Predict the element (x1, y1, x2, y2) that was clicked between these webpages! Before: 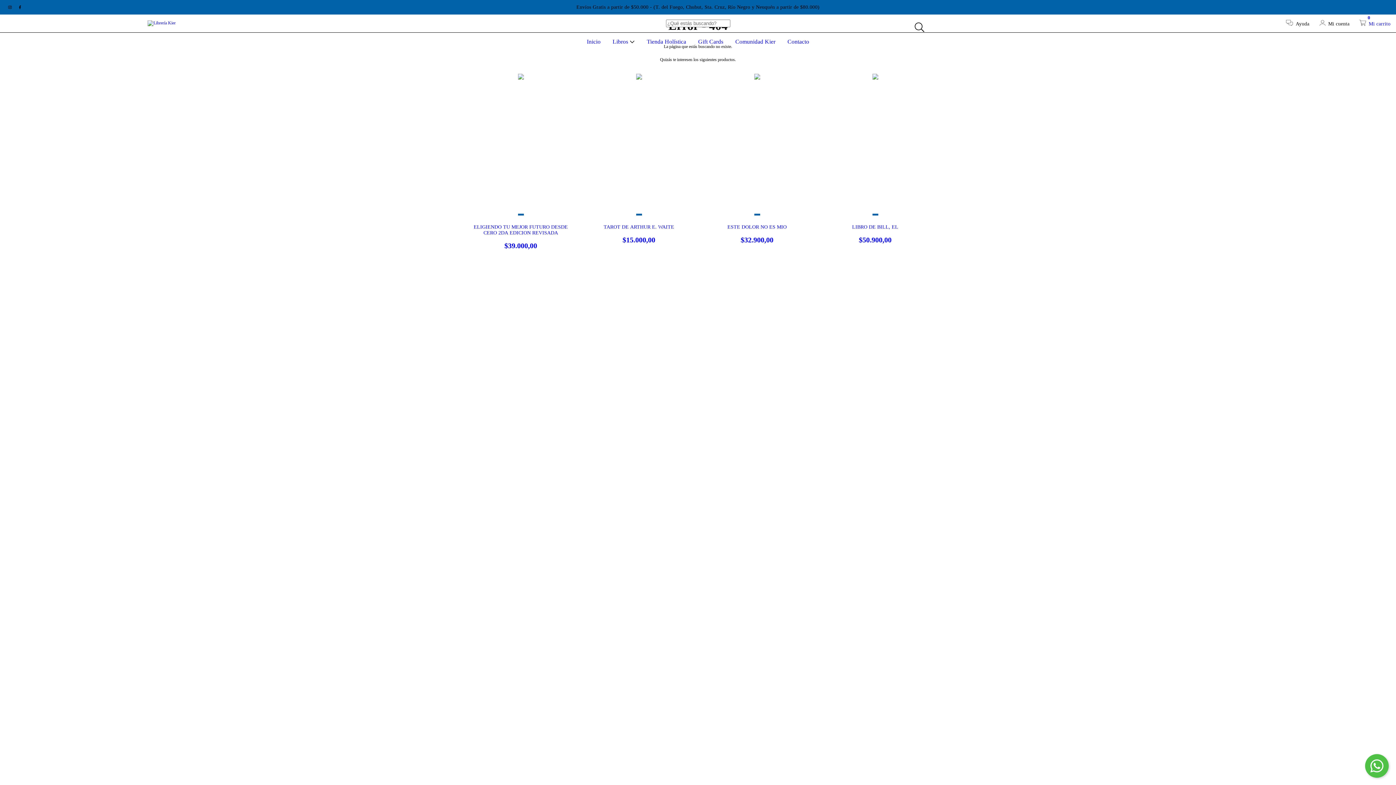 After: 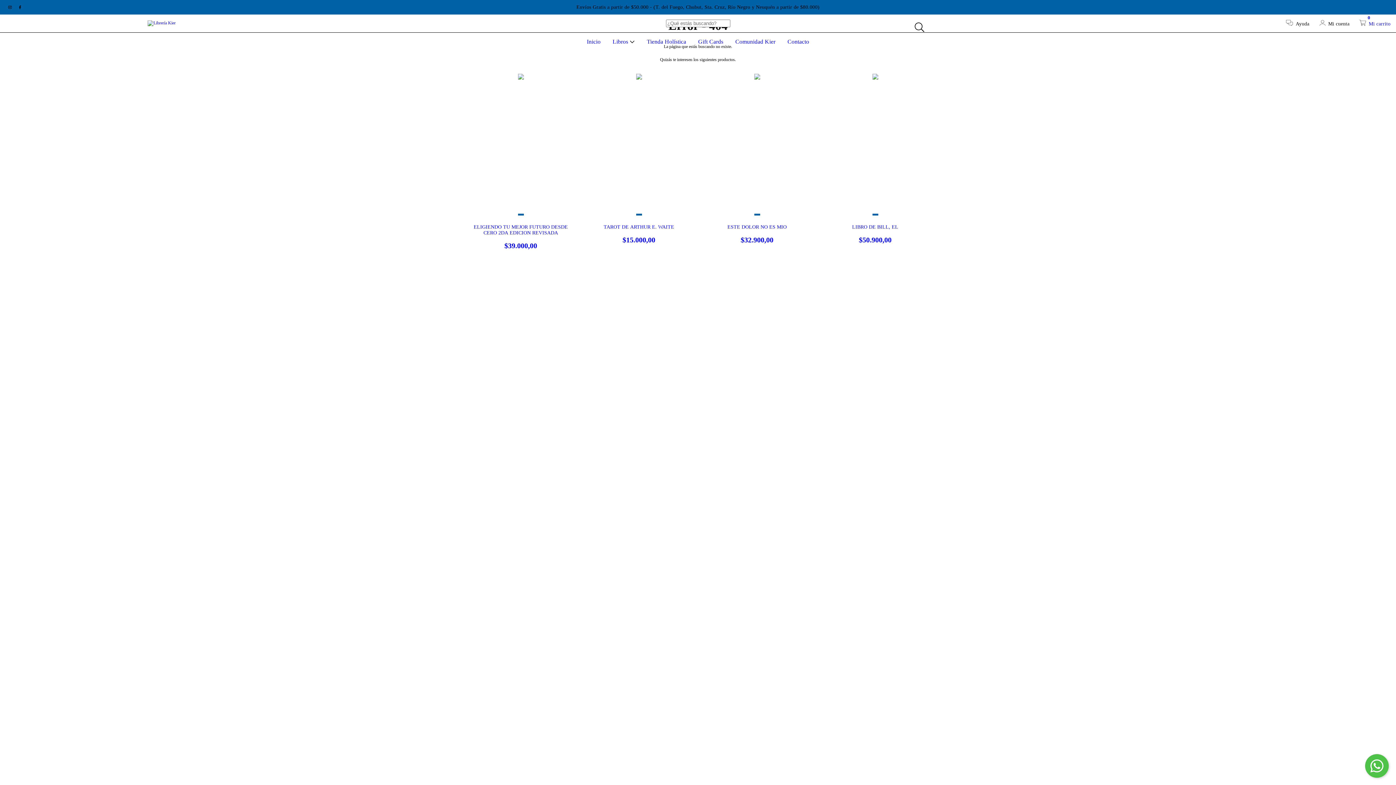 Action: bbox: (1365, 754, 1389, 778) label: Comunicate por WhatsApp